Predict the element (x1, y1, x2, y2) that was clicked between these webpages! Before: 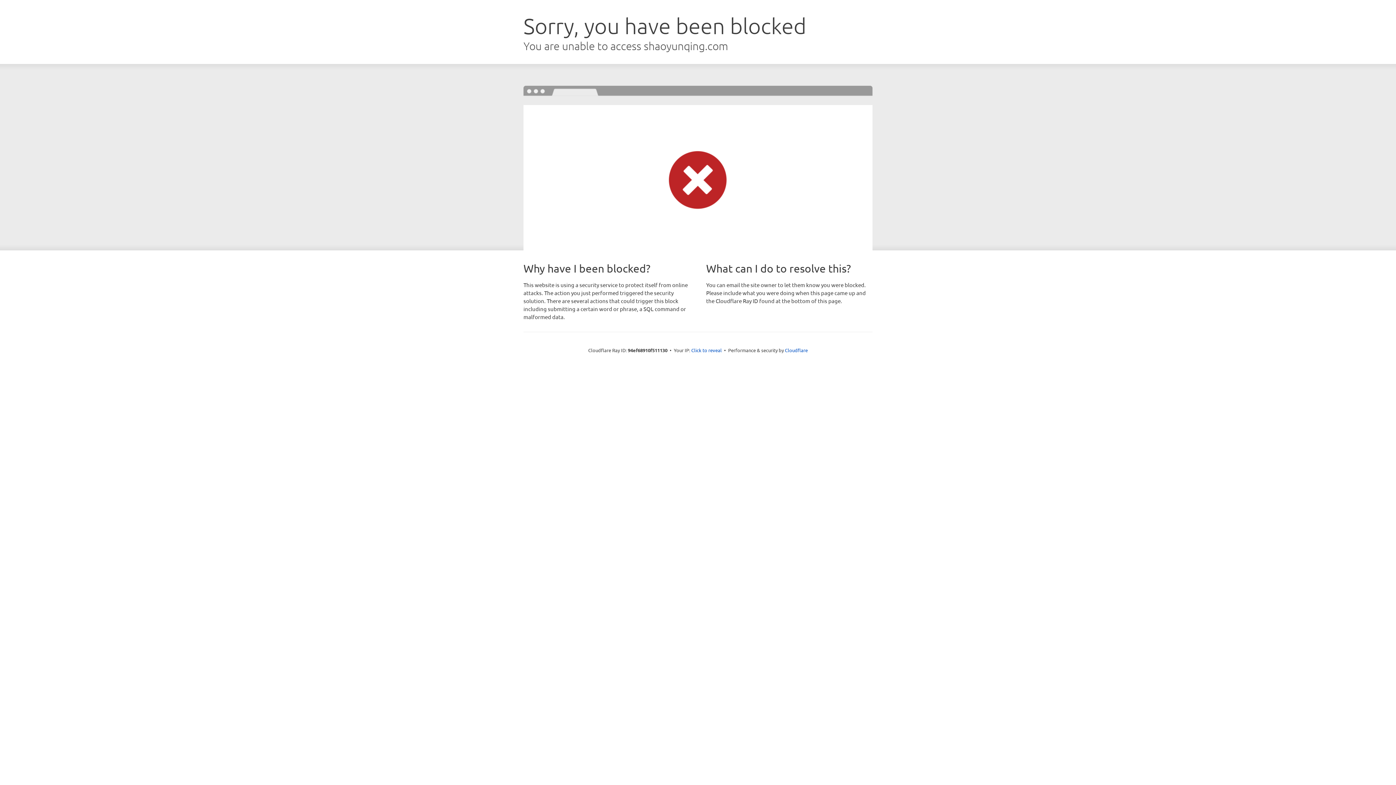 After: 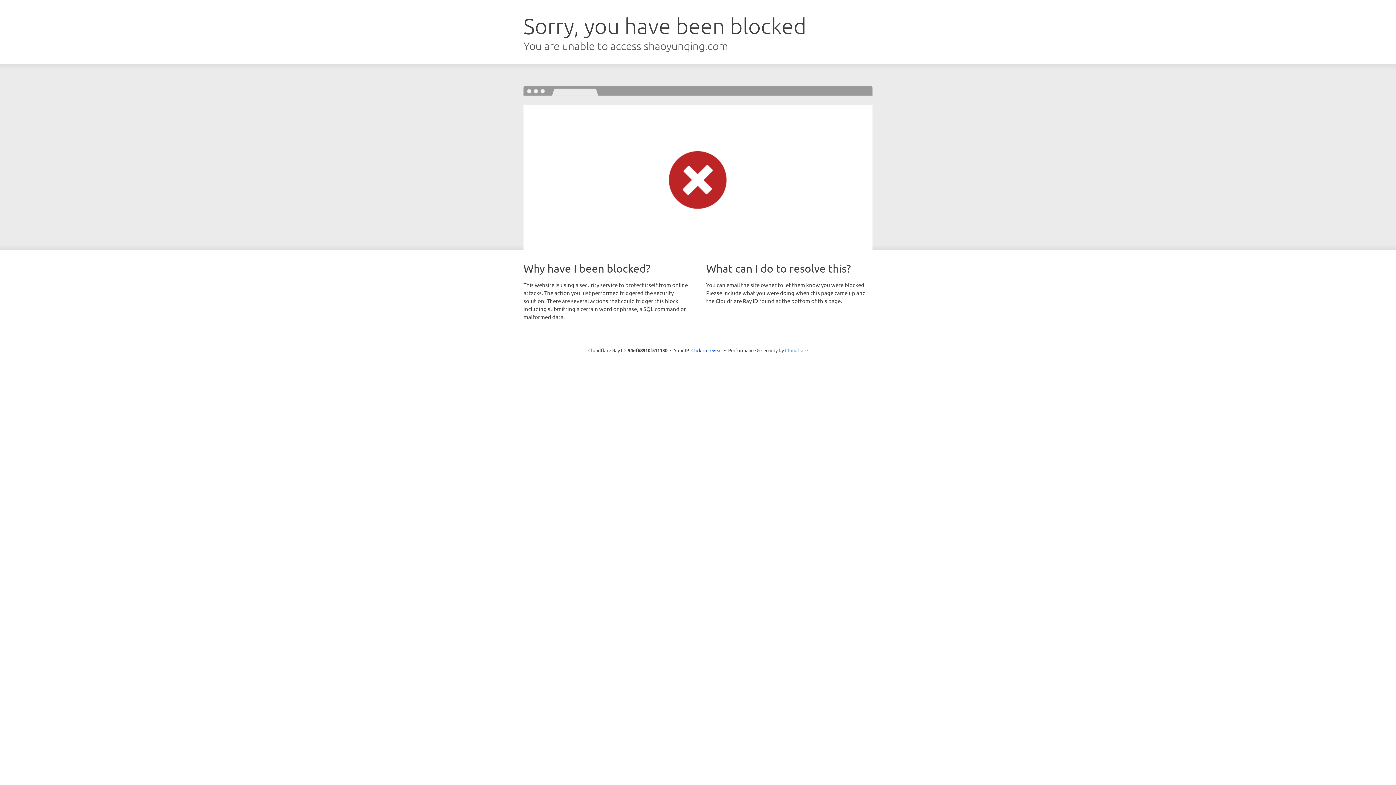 Action: bbox: (785, 347, 808, 353) label: Cloudflare